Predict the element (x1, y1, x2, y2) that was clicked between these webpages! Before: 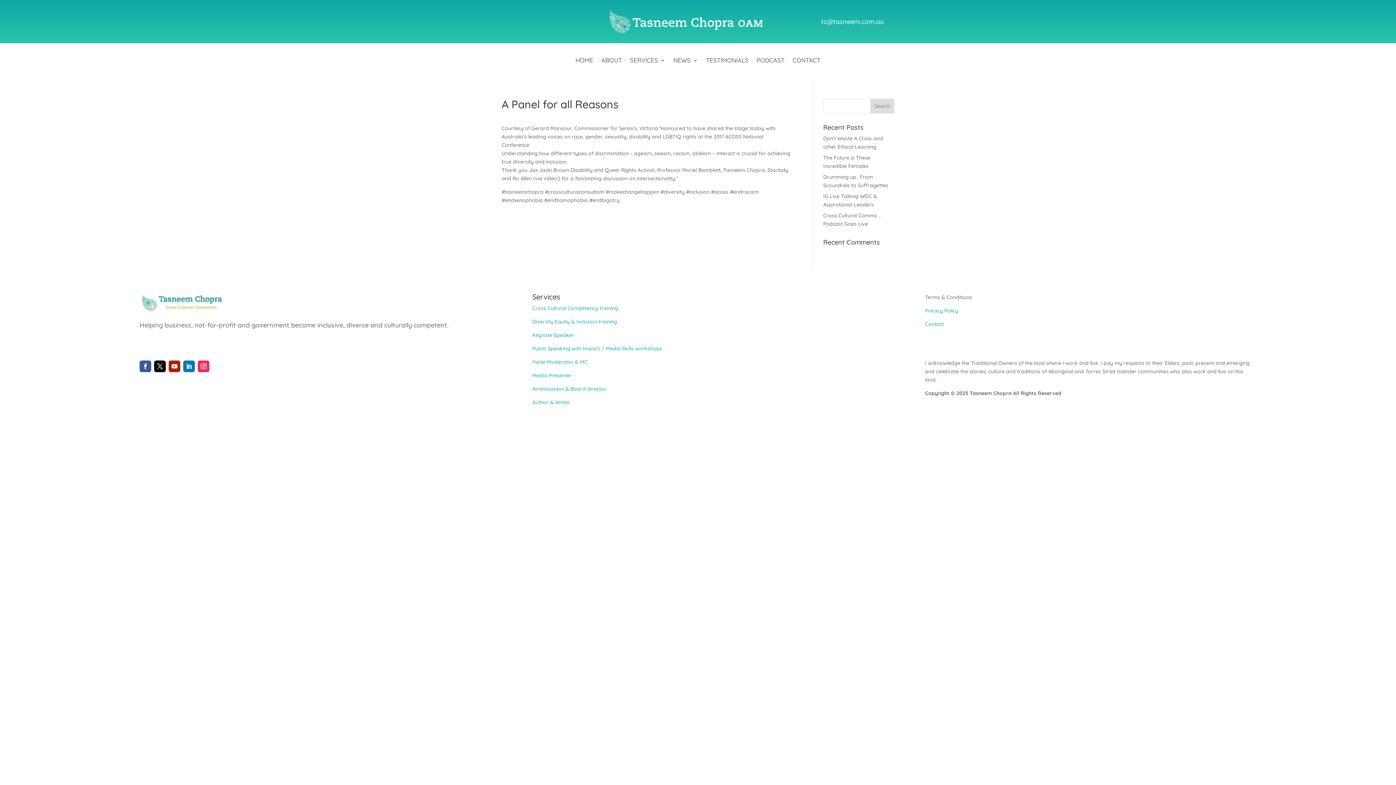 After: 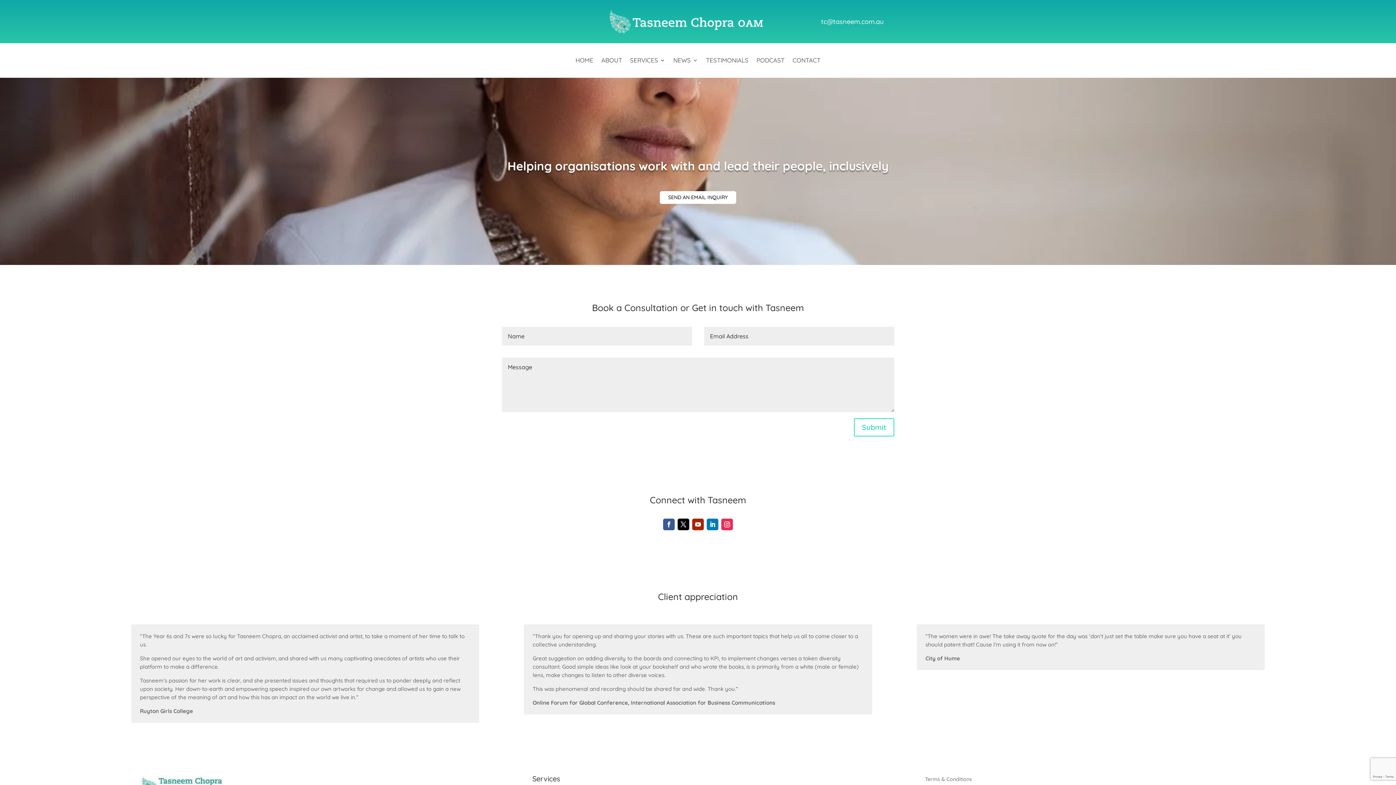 Action: label: CONTACT bbox: (792, 57, 820, 65)